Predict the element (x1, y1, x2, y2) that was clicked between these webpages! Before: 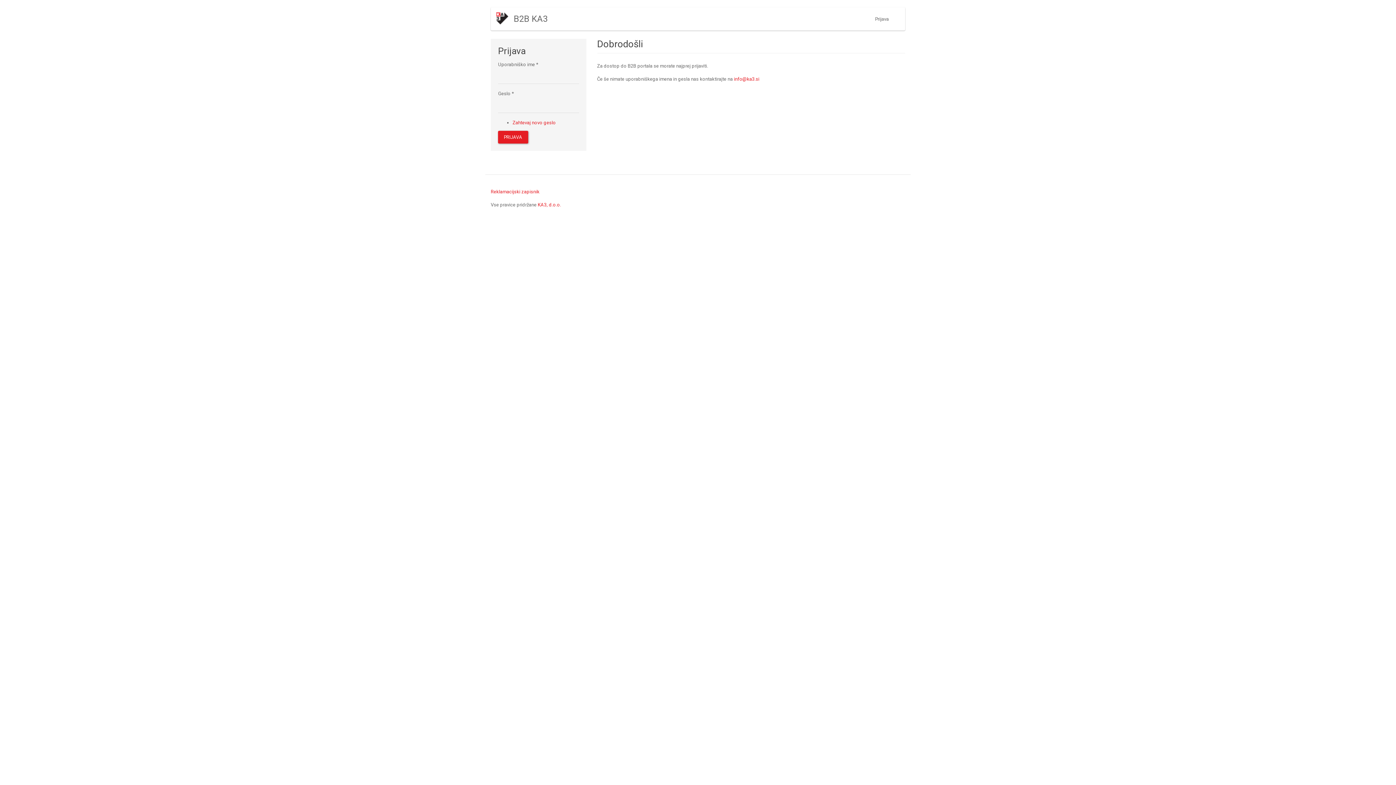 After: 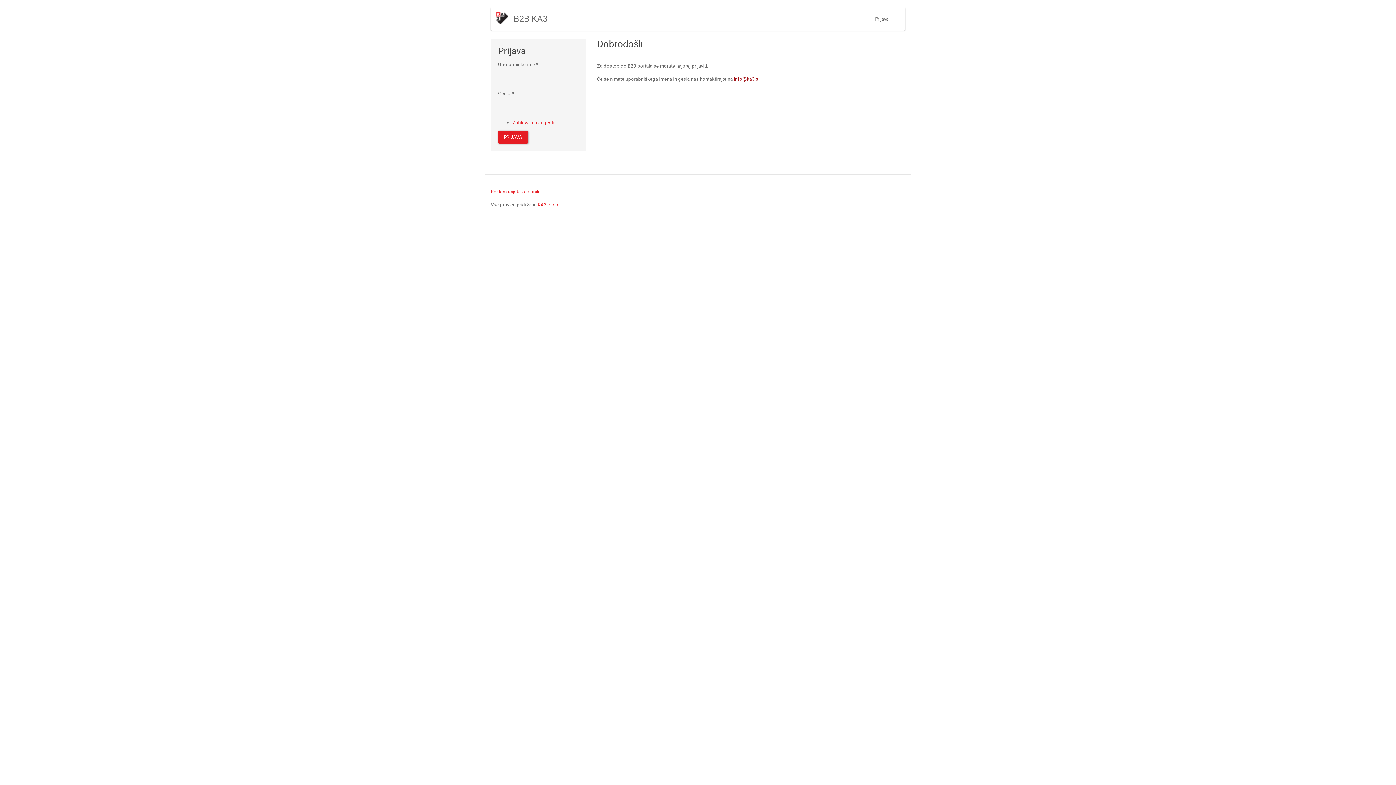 Action: bbox: (734, 76, 759, 81) label: info@ka3.si